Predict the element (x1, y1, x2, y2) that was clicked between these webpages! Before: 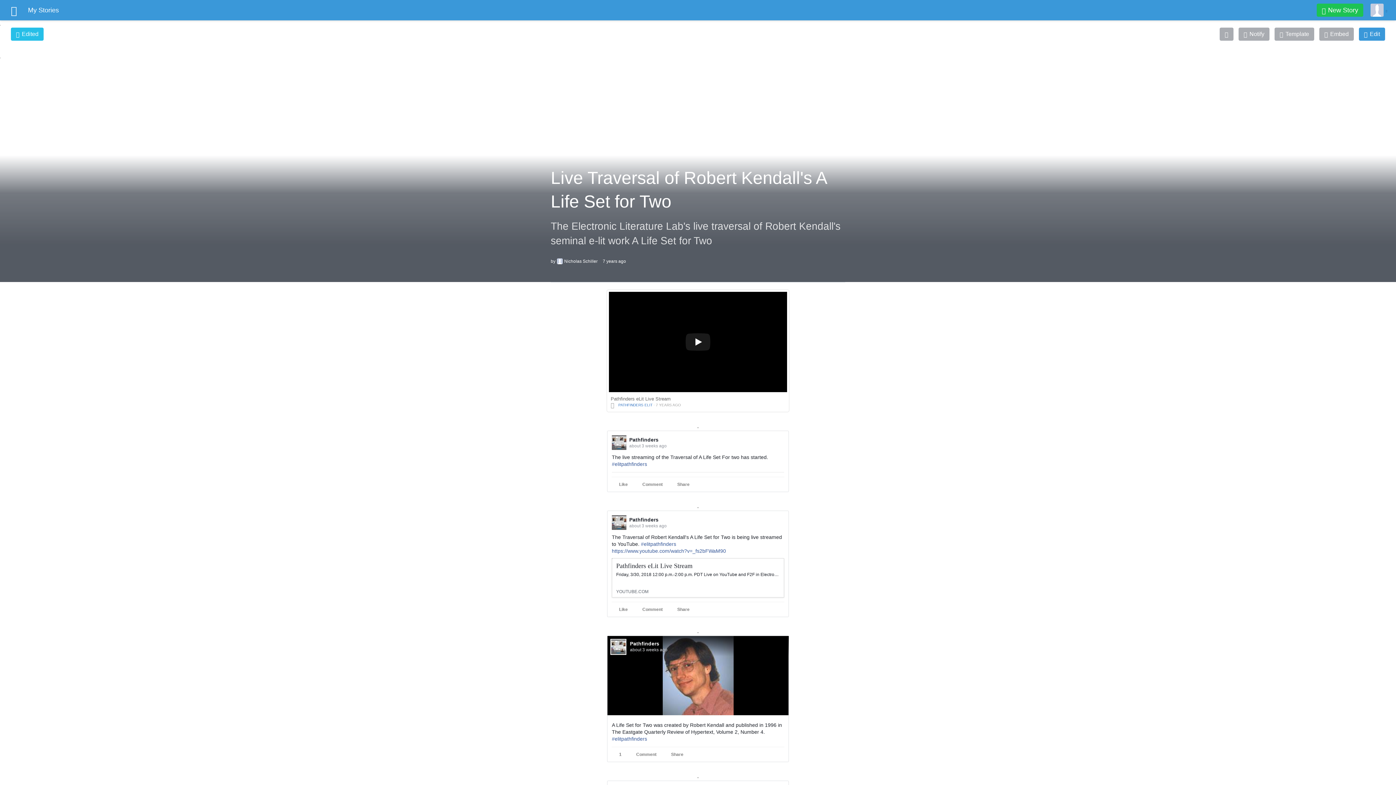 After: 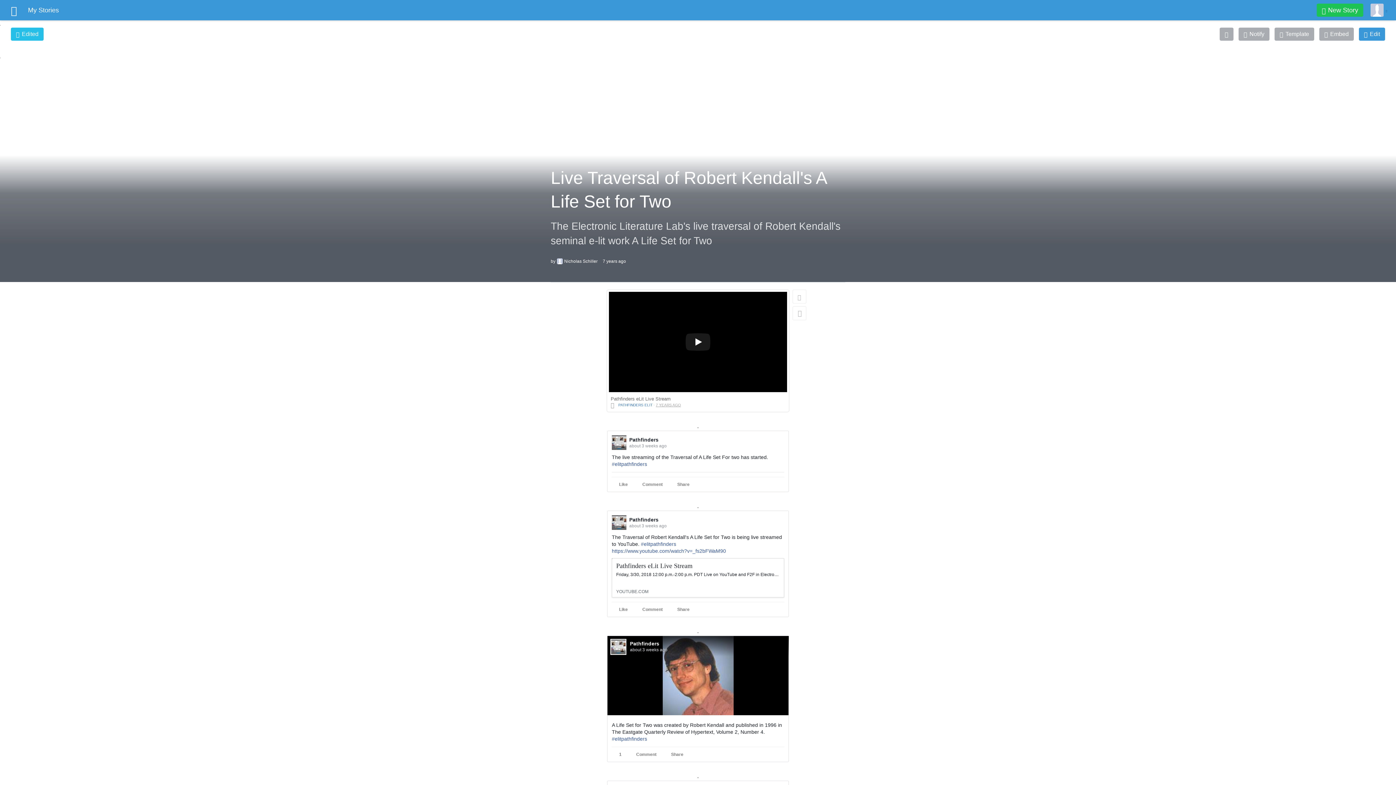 Action: label: 7 YEARS AGO bbox: (656, 402, 681, 408)